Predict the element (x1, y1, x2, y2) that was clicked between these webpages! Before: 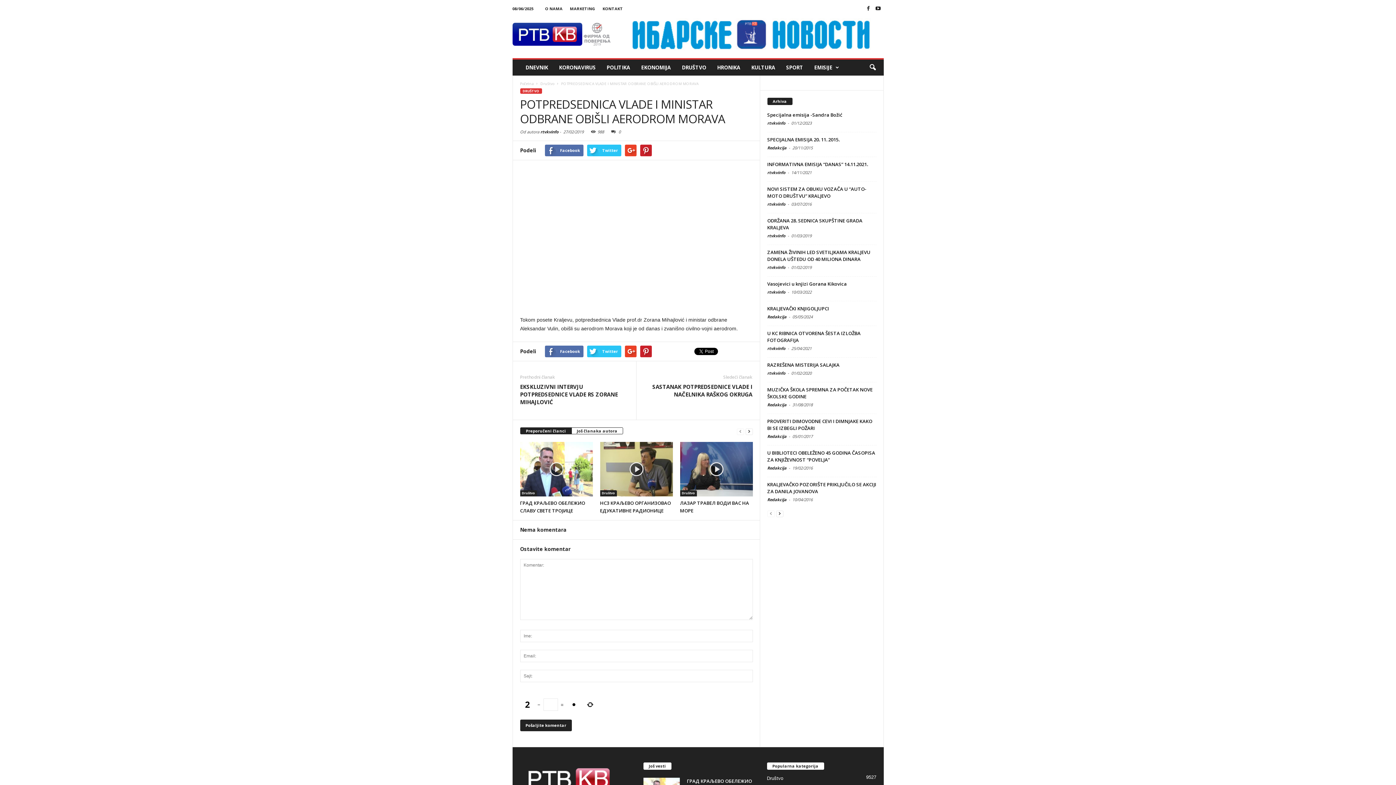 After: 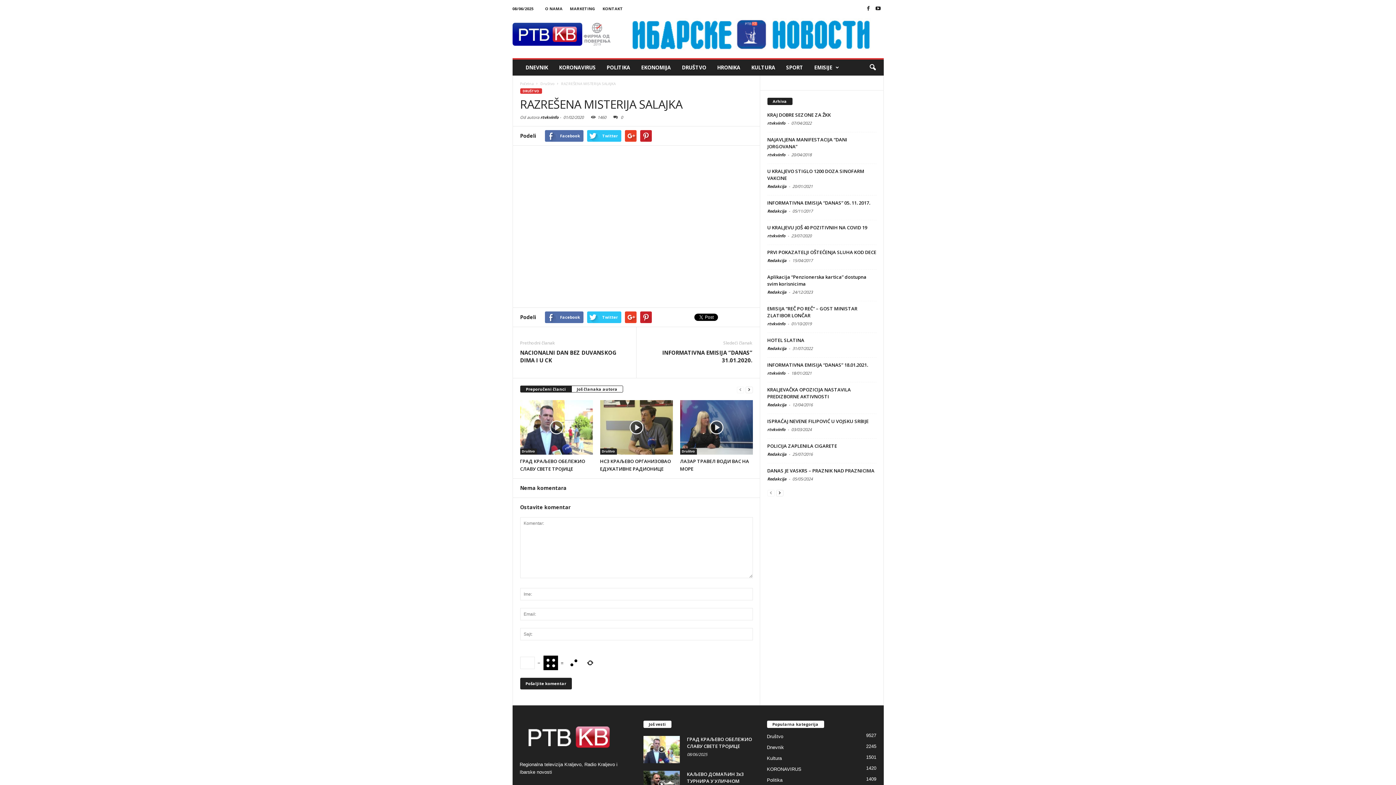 Action: label: RAZREŠENA MISTERIJA SALAJKA bbox: (767, 361, 839, 368)